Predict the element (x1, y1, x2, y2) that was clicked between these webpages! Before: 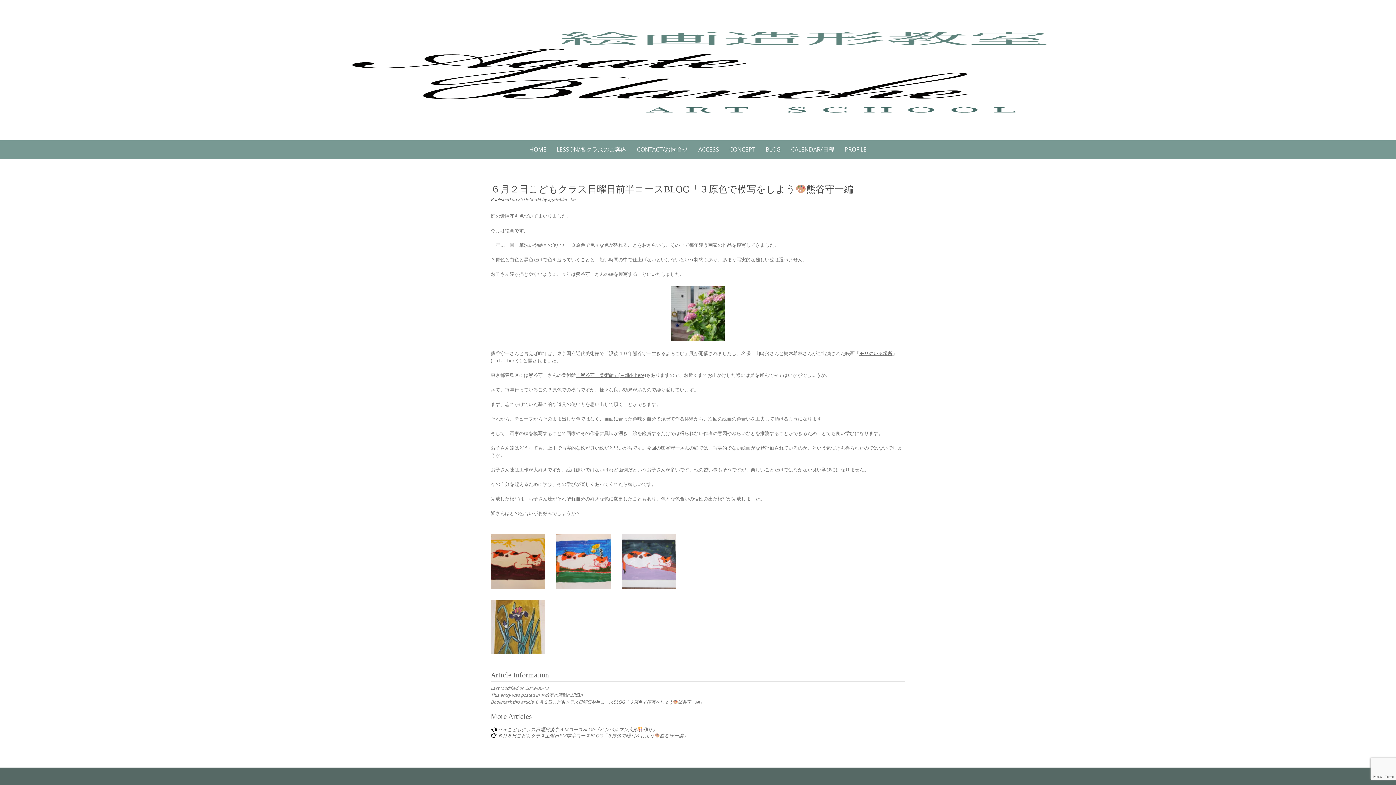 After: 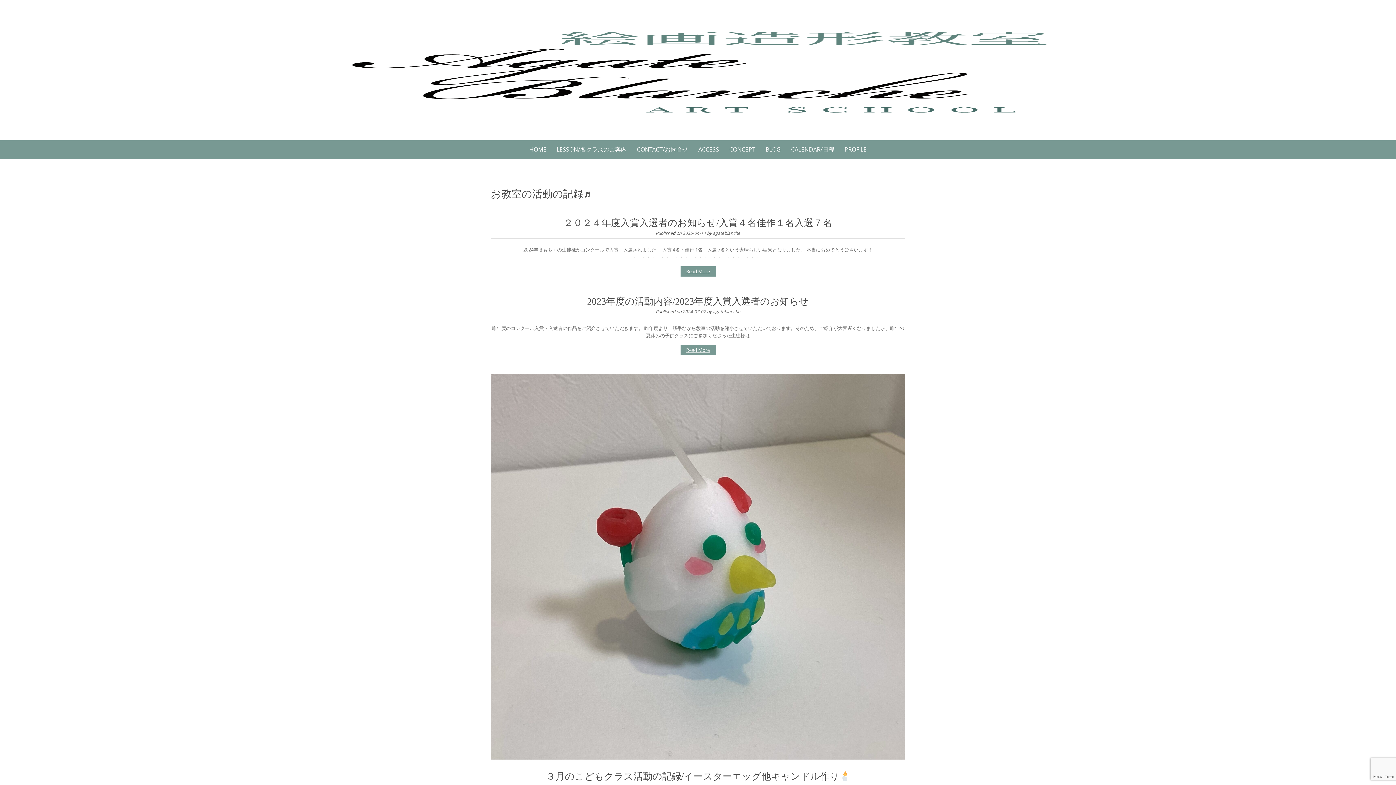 Action: bbox: (540, 692, 583, 698) label: お教室の活動の記録♬